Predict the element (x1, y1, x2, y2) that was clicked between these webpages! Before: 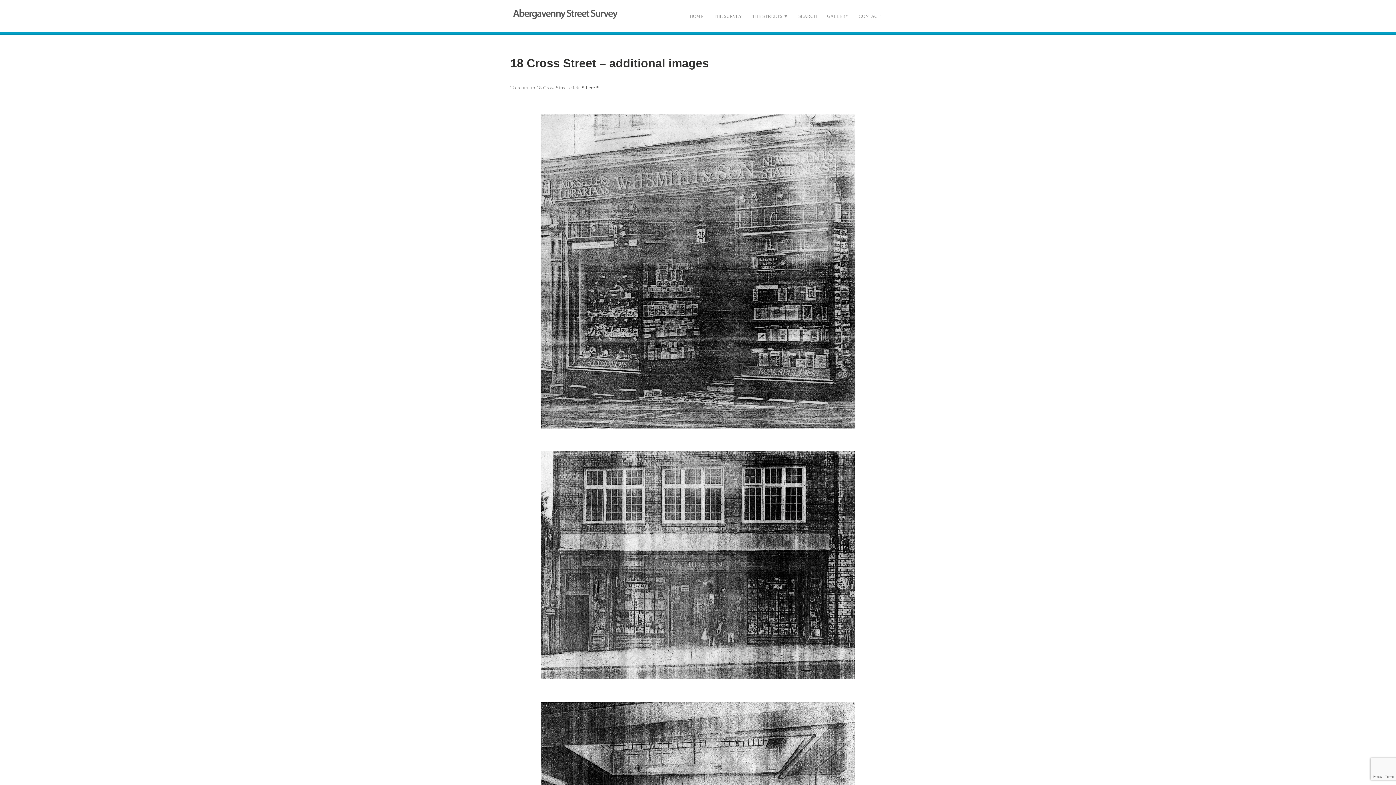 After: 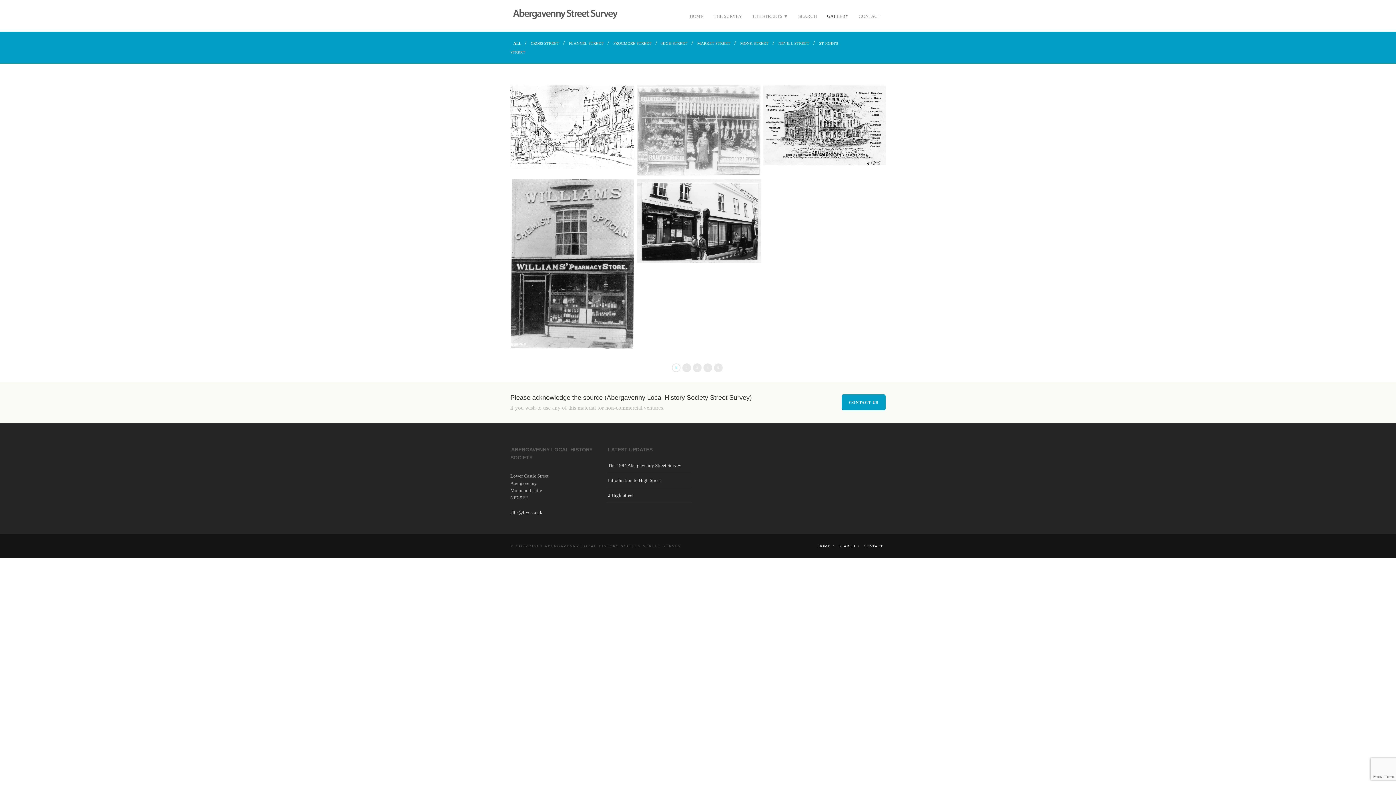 Action: label: GALLERY bbox: (822, 12, 853, 20)